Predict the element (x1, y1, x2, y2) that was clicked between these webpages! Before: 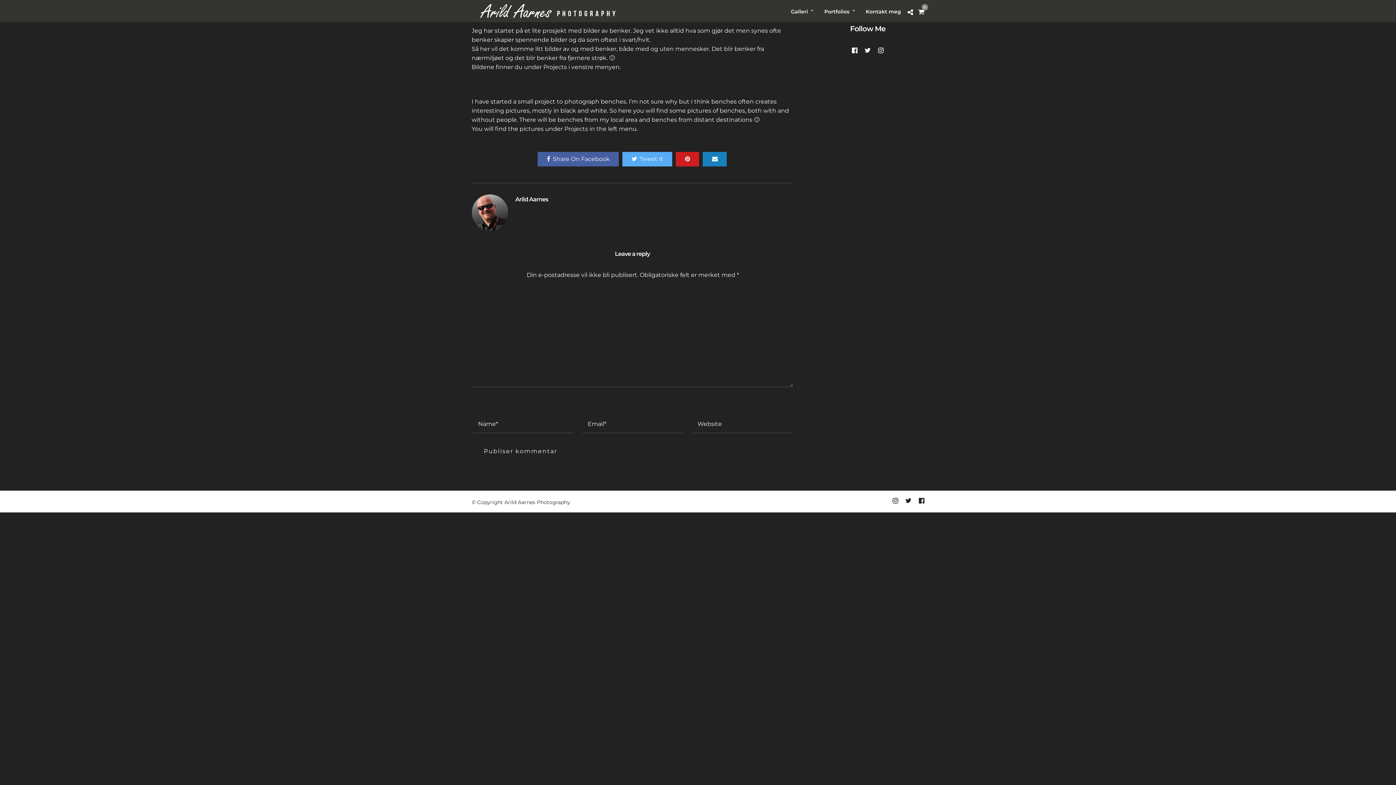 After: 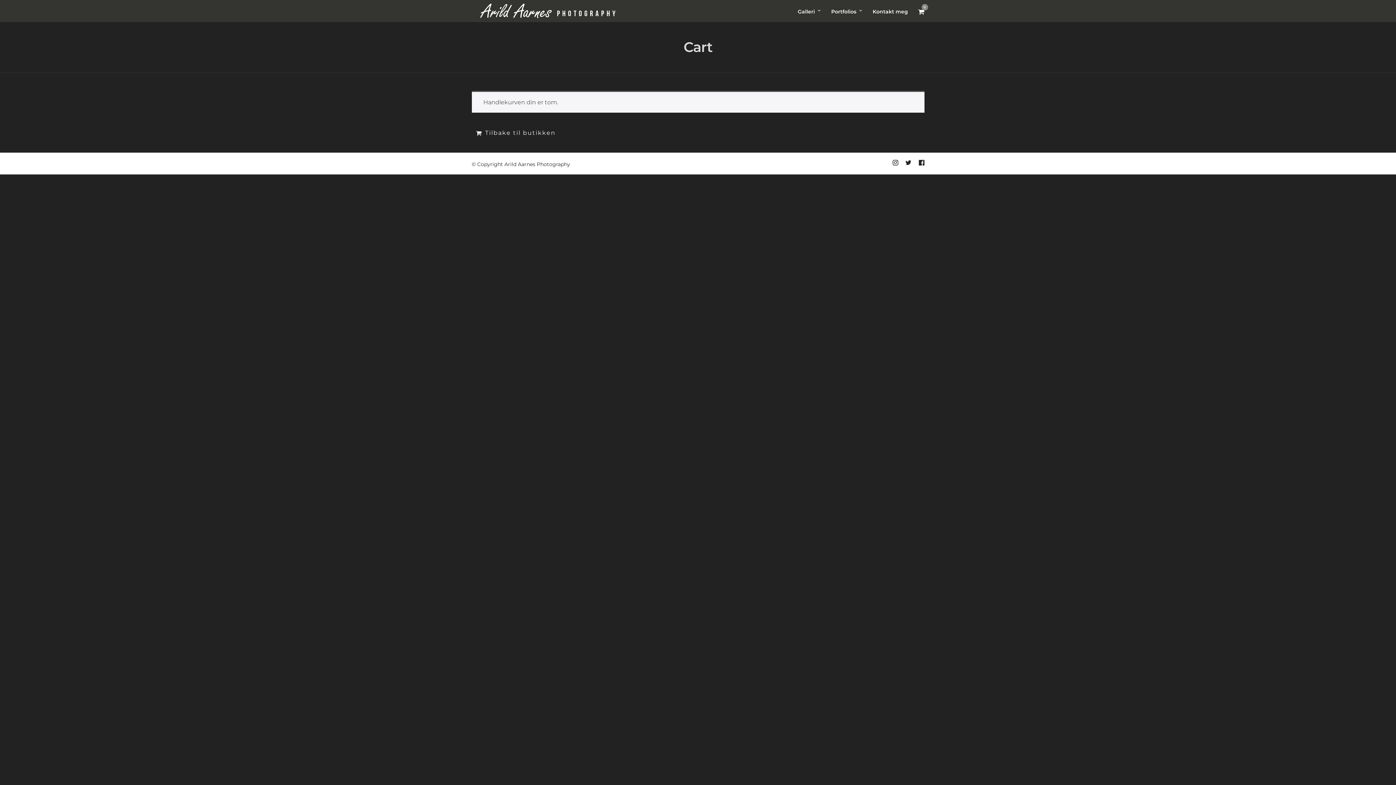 Action: bbox: (918, 8, 924, 15)